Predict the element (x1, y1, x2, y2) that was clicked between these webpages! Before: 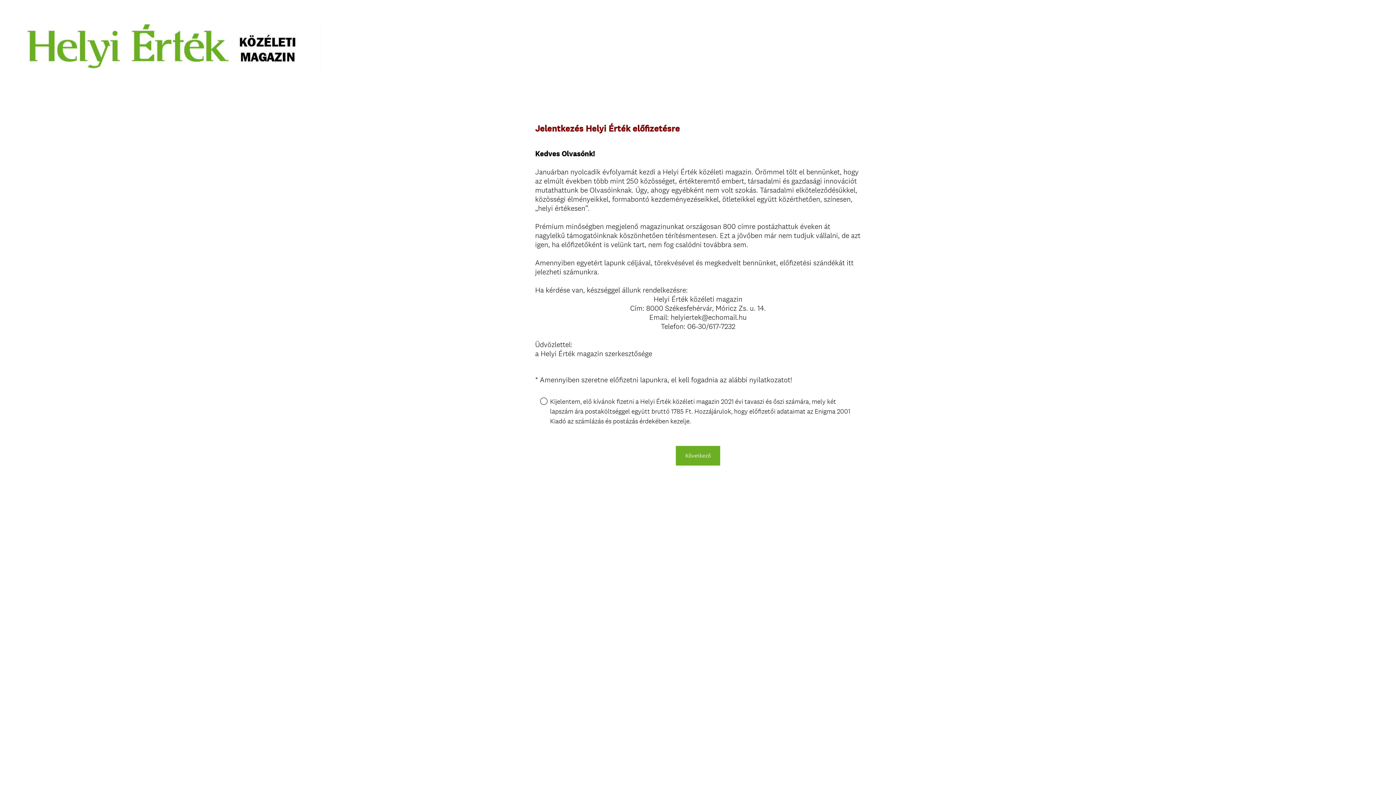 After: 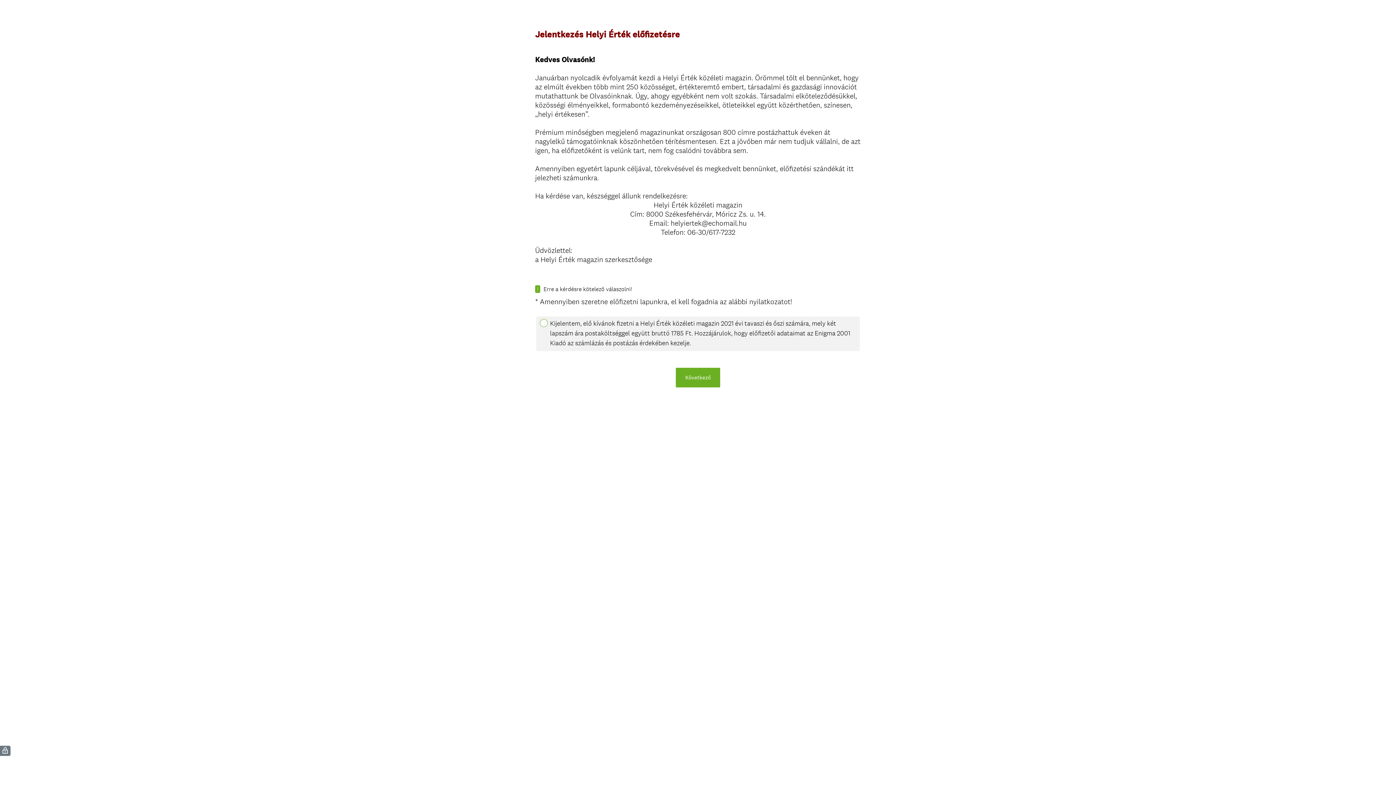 Action: bbox: (676, 446, 720, 465) label: Következő